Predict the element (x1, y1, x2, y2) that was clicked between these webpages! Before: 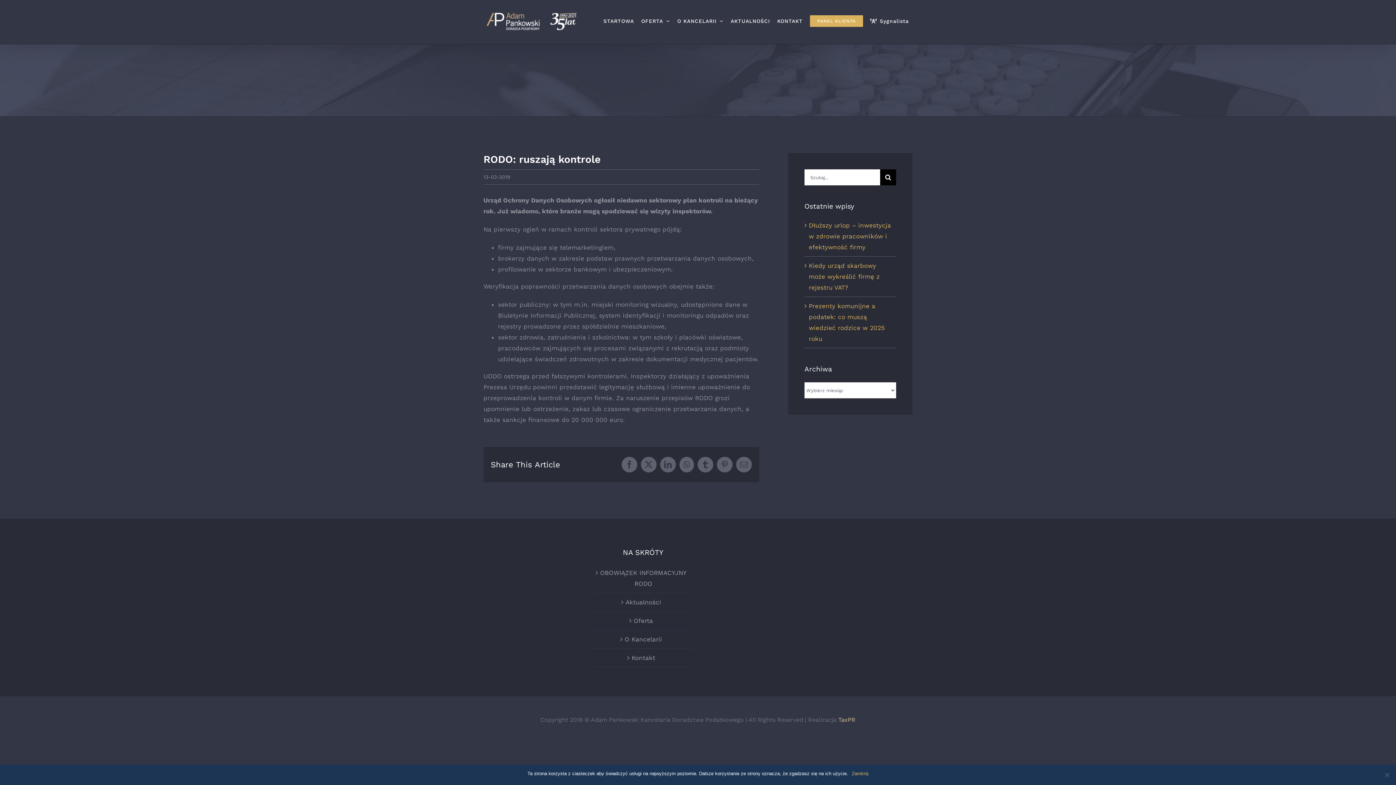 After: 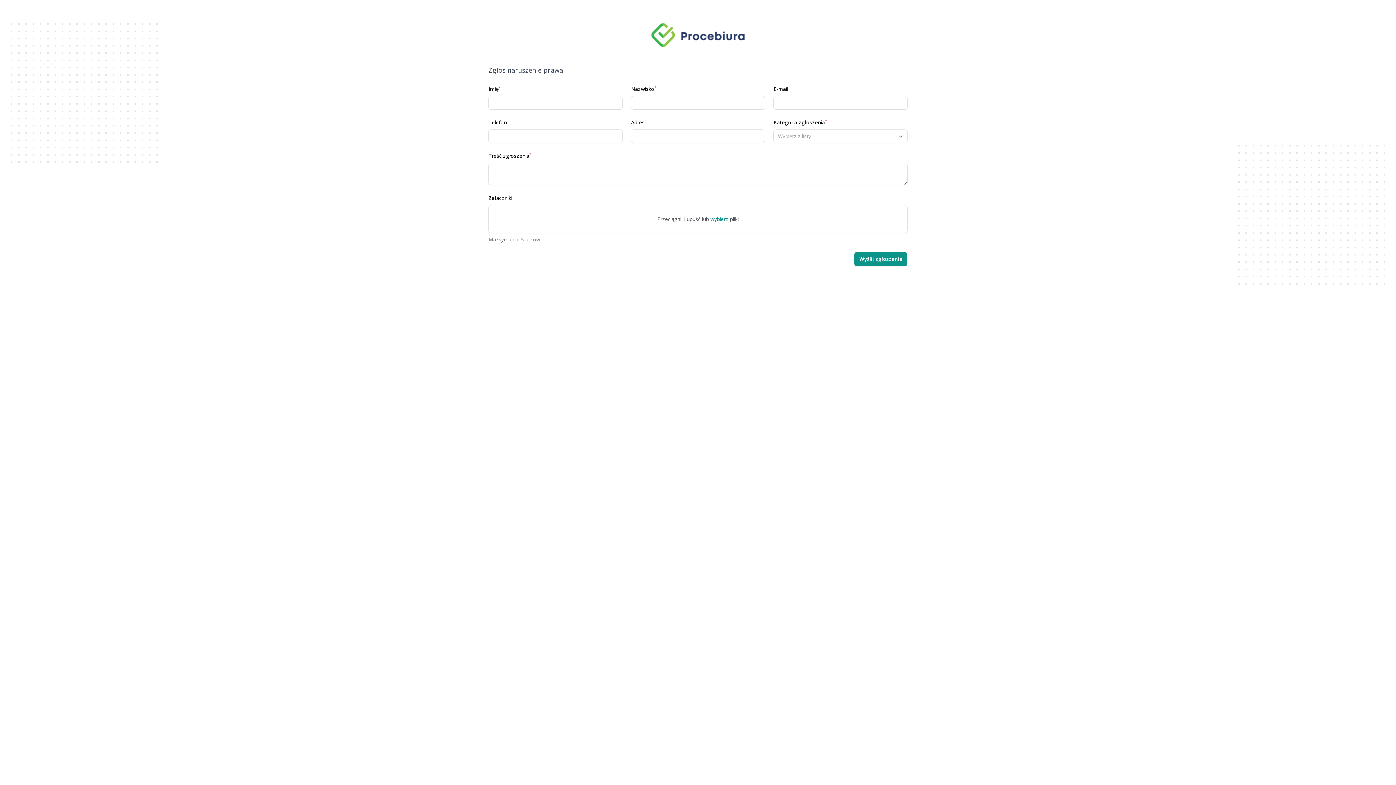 Action: label: Sygnalista bbox: (866, 0, 912, 41)